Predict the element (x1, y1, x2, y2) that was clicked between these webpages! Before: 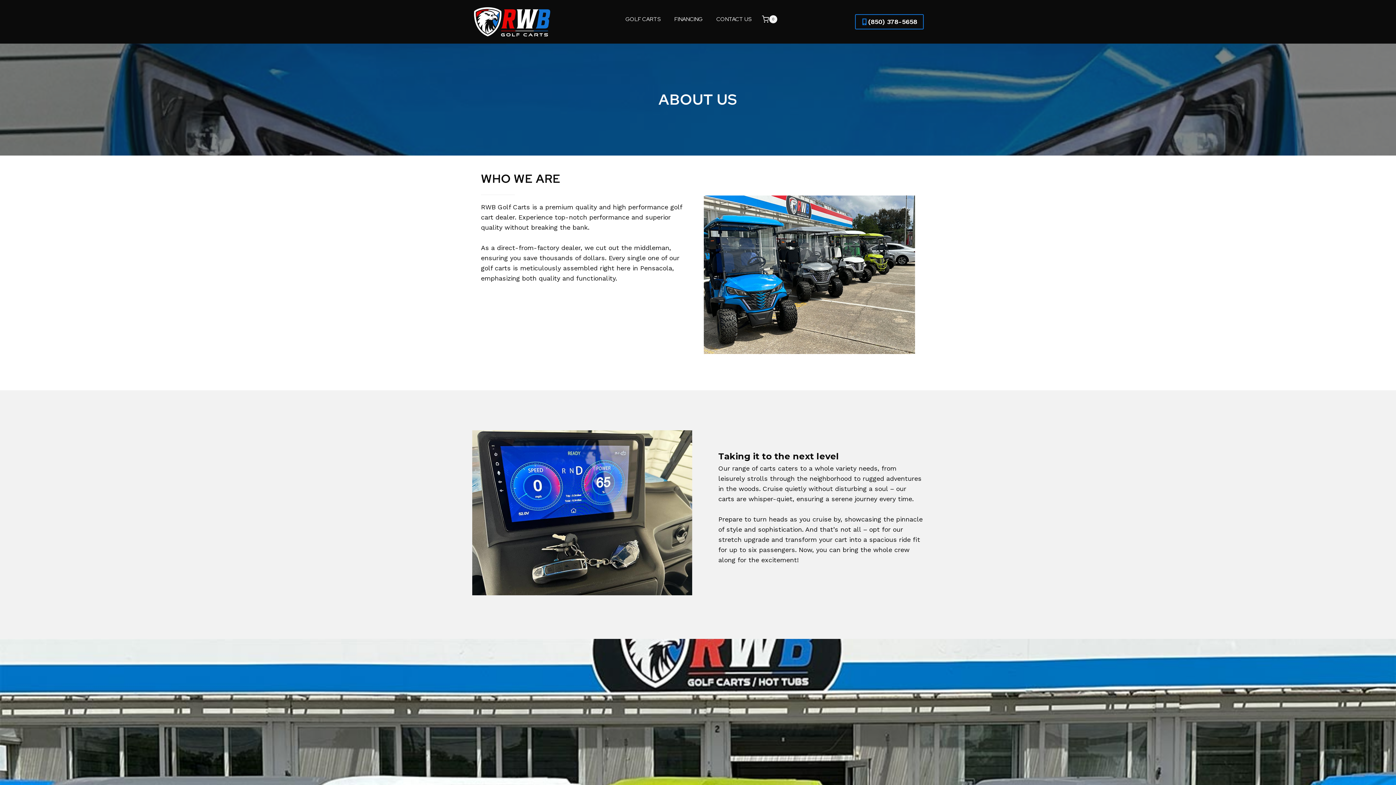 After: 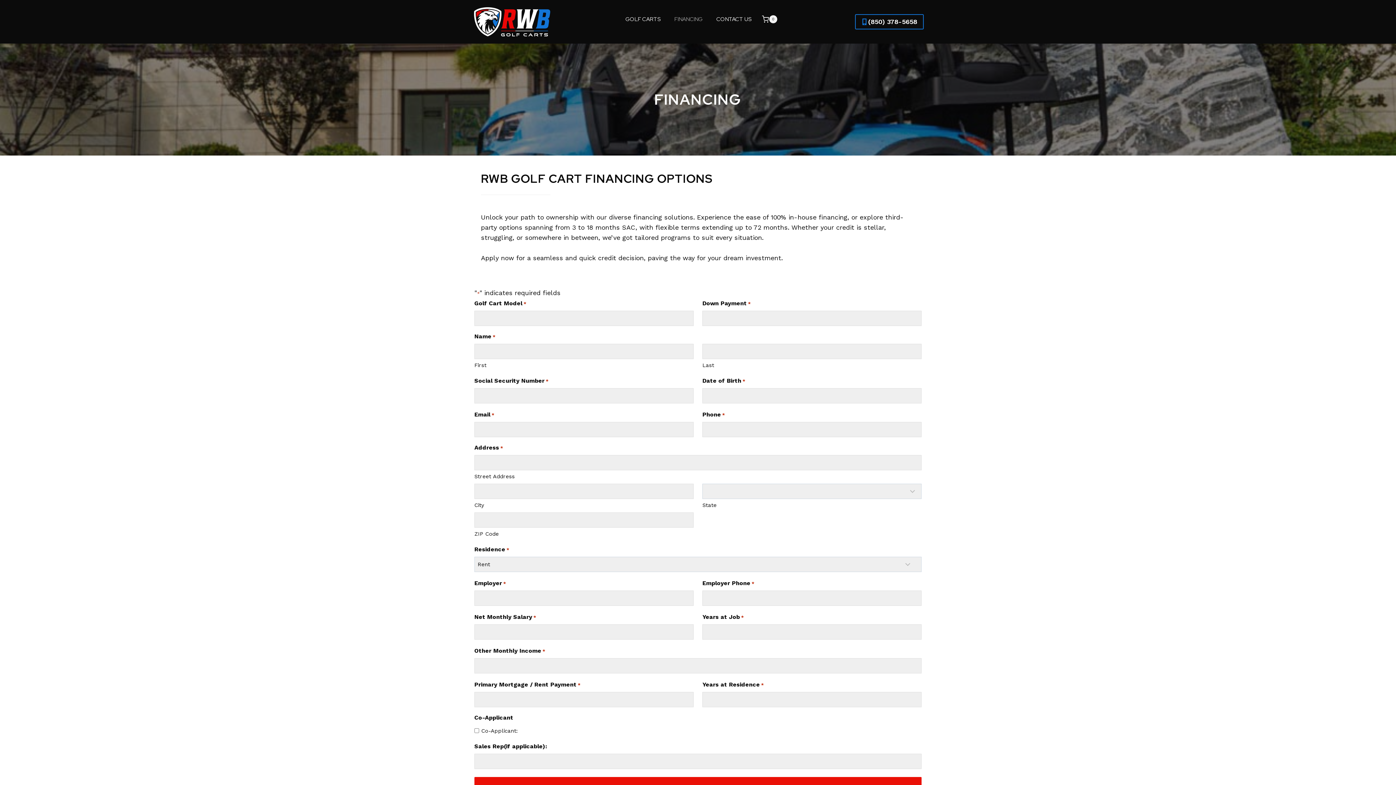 Action: bbox: (667, 13, 709, 25) label: FINANCING